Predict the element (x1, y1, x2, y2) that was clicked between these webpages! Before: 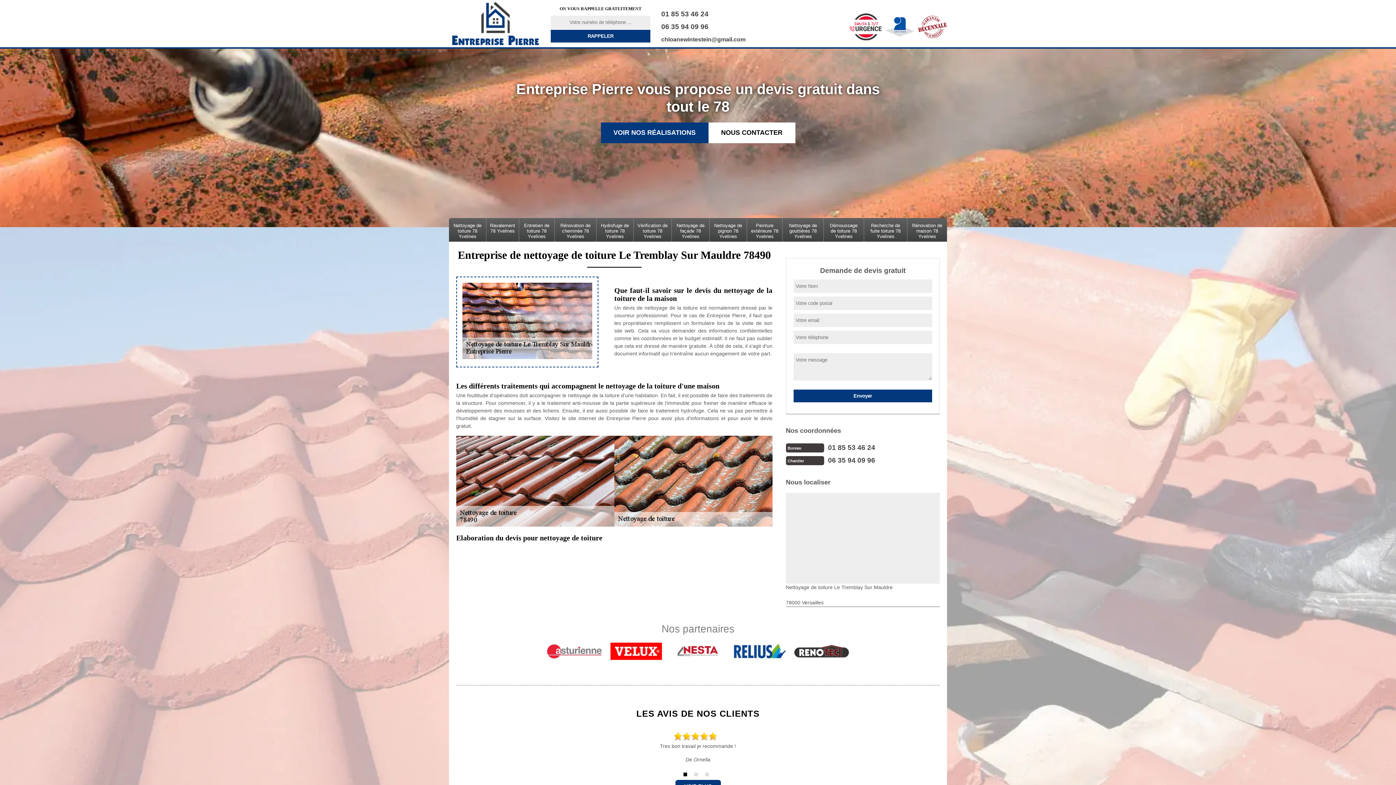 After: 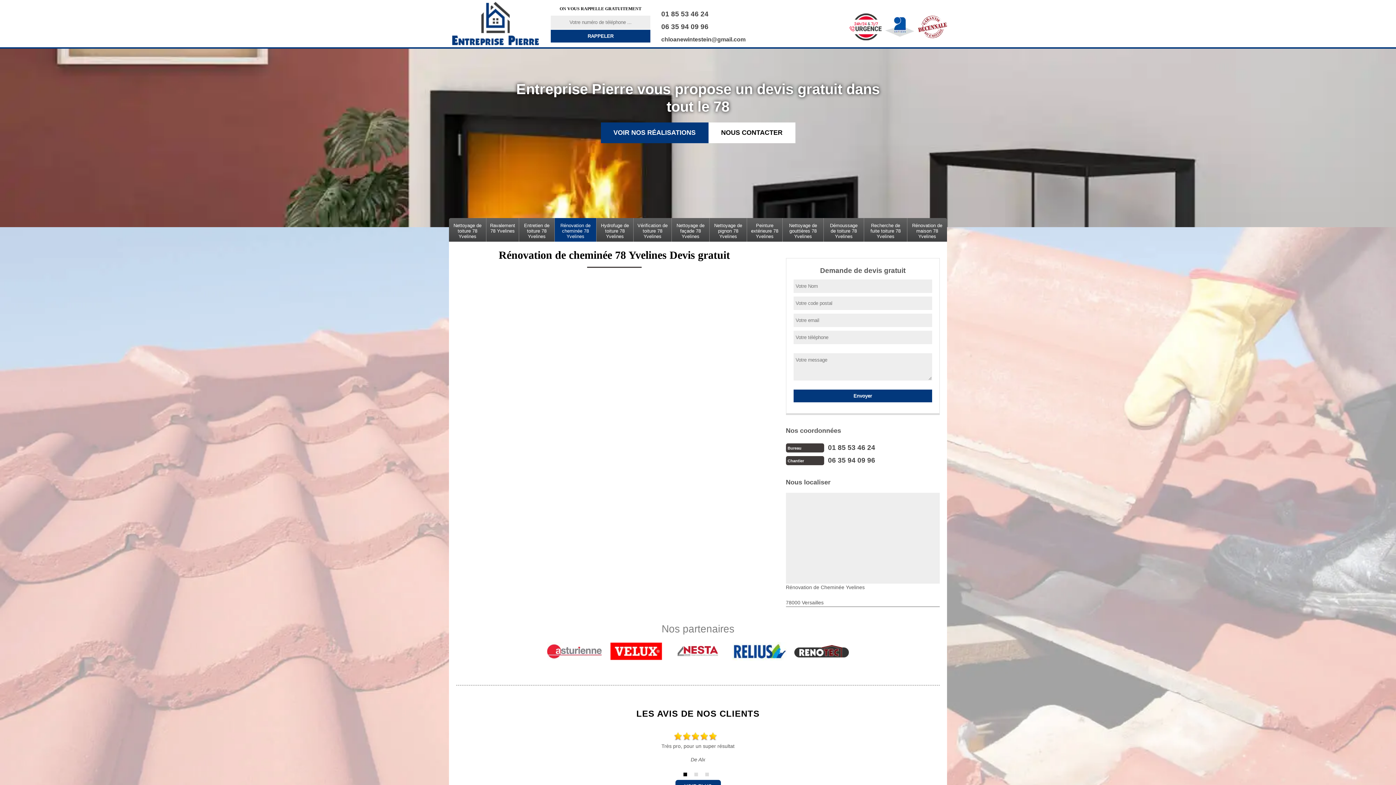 Action: bbox: (556, 220, 594, 241) label: Rénovation de cheminée 78 Yvelines